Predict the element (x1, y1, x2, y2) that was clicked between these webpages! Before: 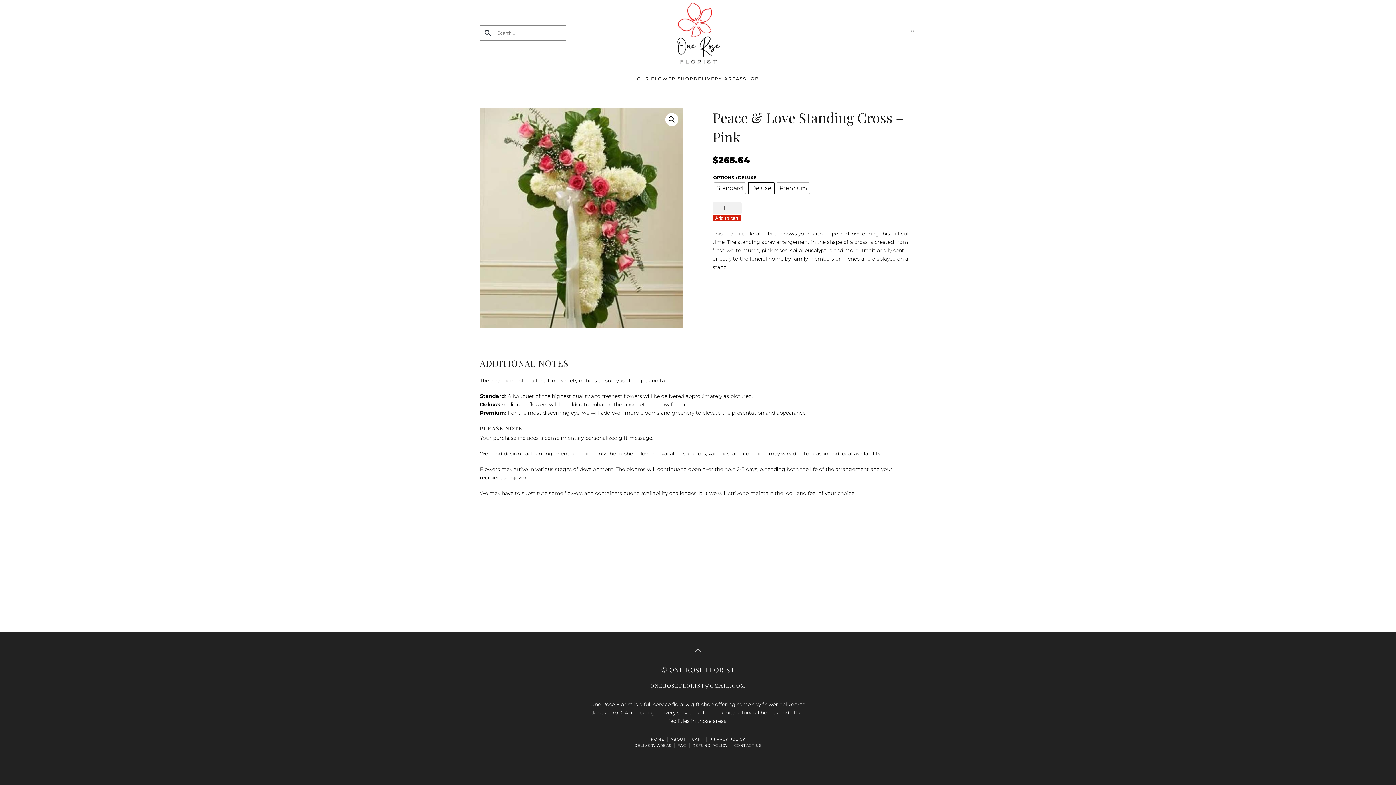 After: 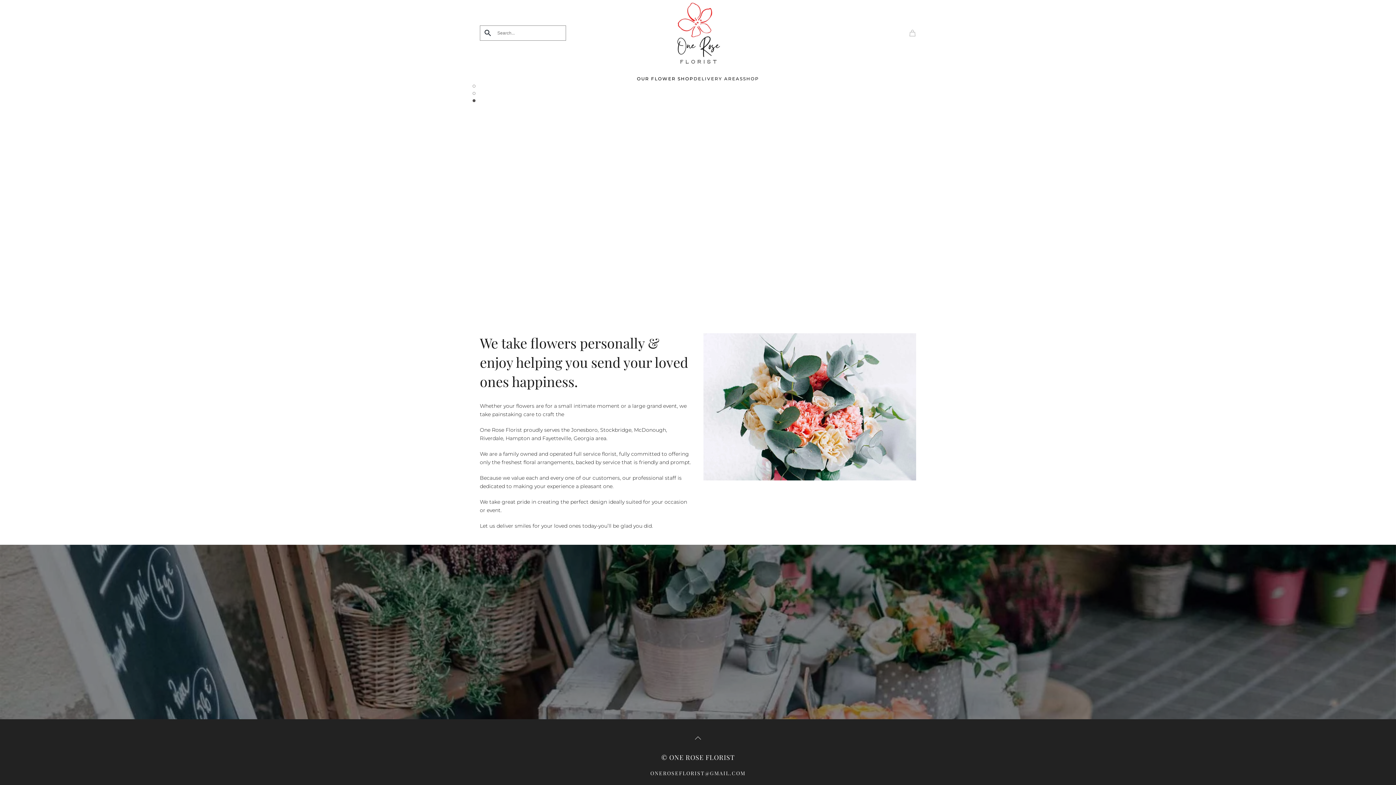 Action: label: ABOUT bbox: (670, 736, 686, 742)